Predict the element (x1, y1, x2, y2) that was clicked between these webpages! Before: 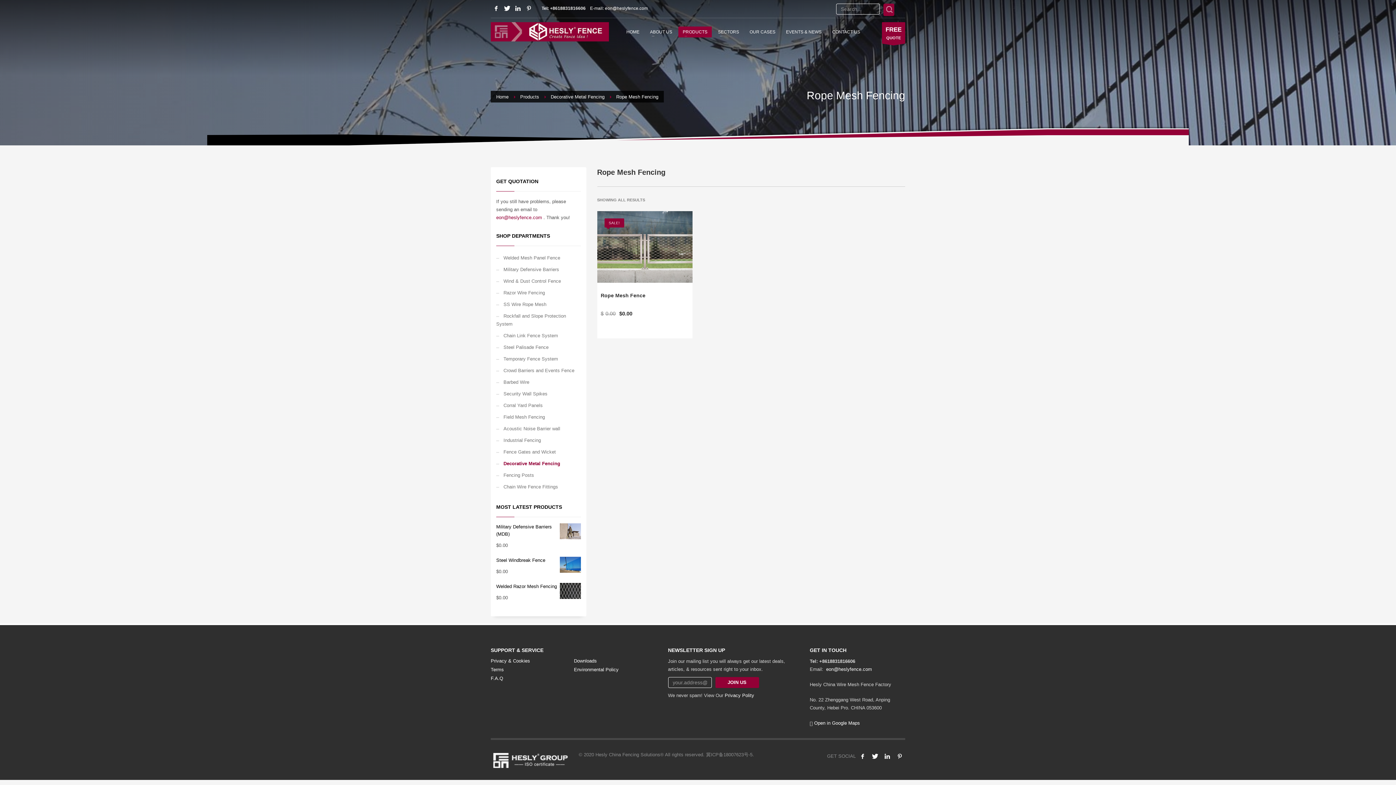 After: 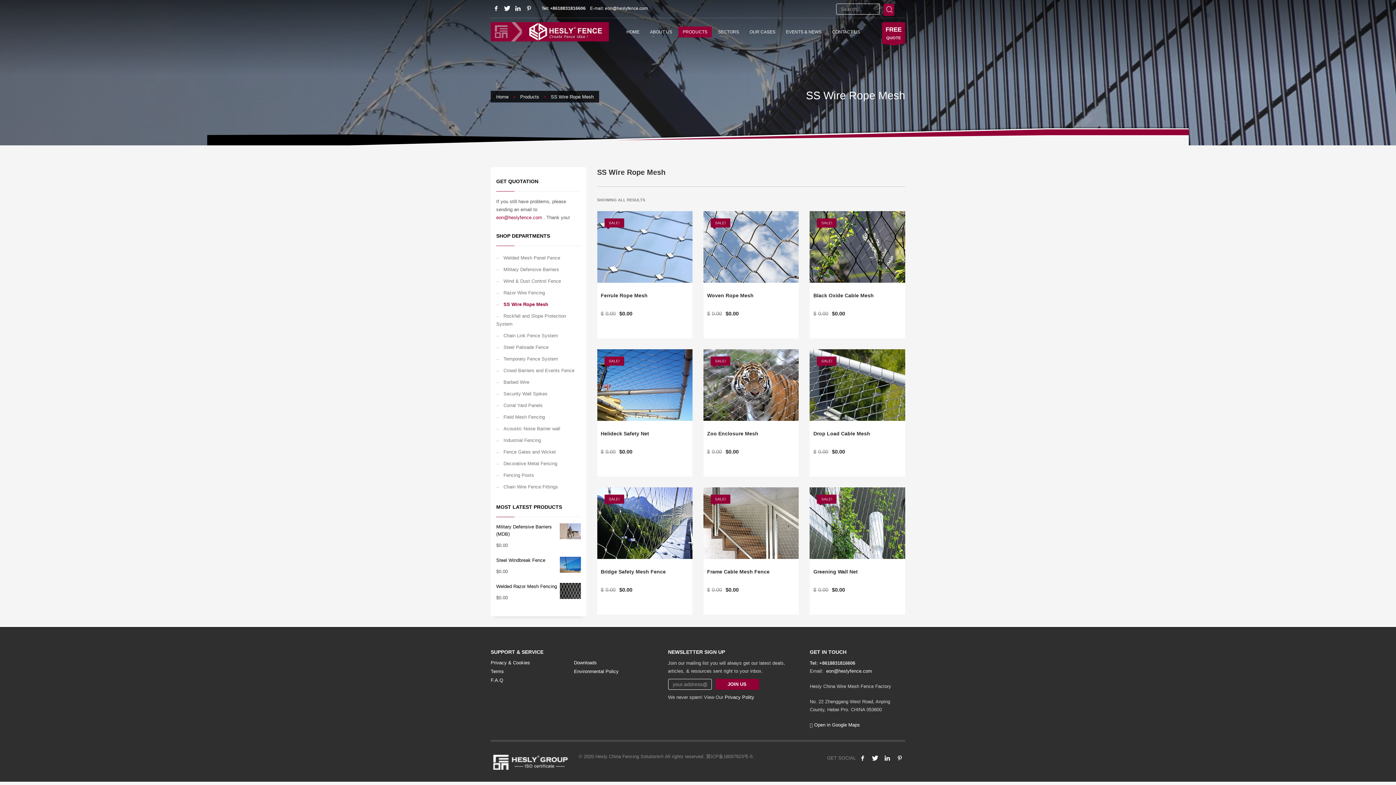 Action: bbox: (496, 298, 580, 310) label: SS Wire Rope Mesh